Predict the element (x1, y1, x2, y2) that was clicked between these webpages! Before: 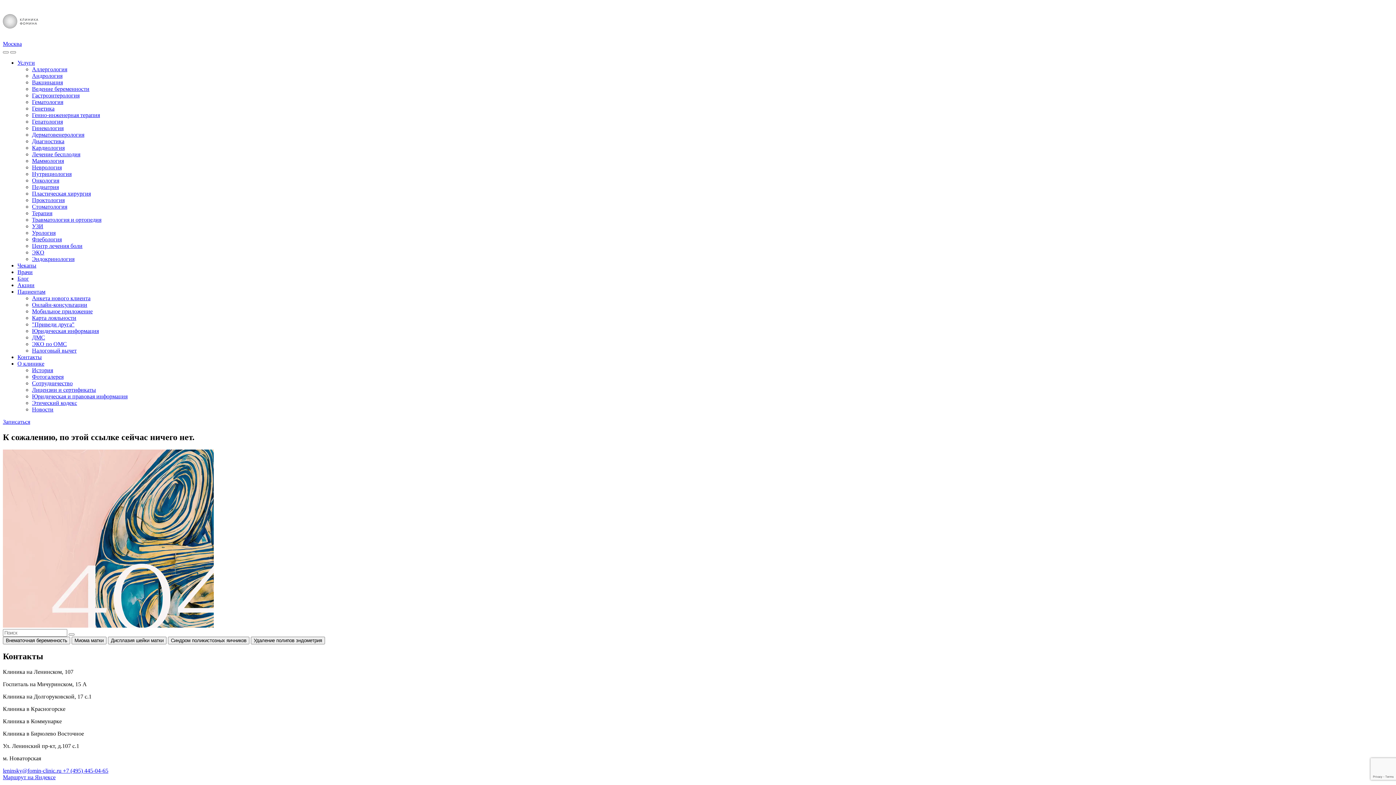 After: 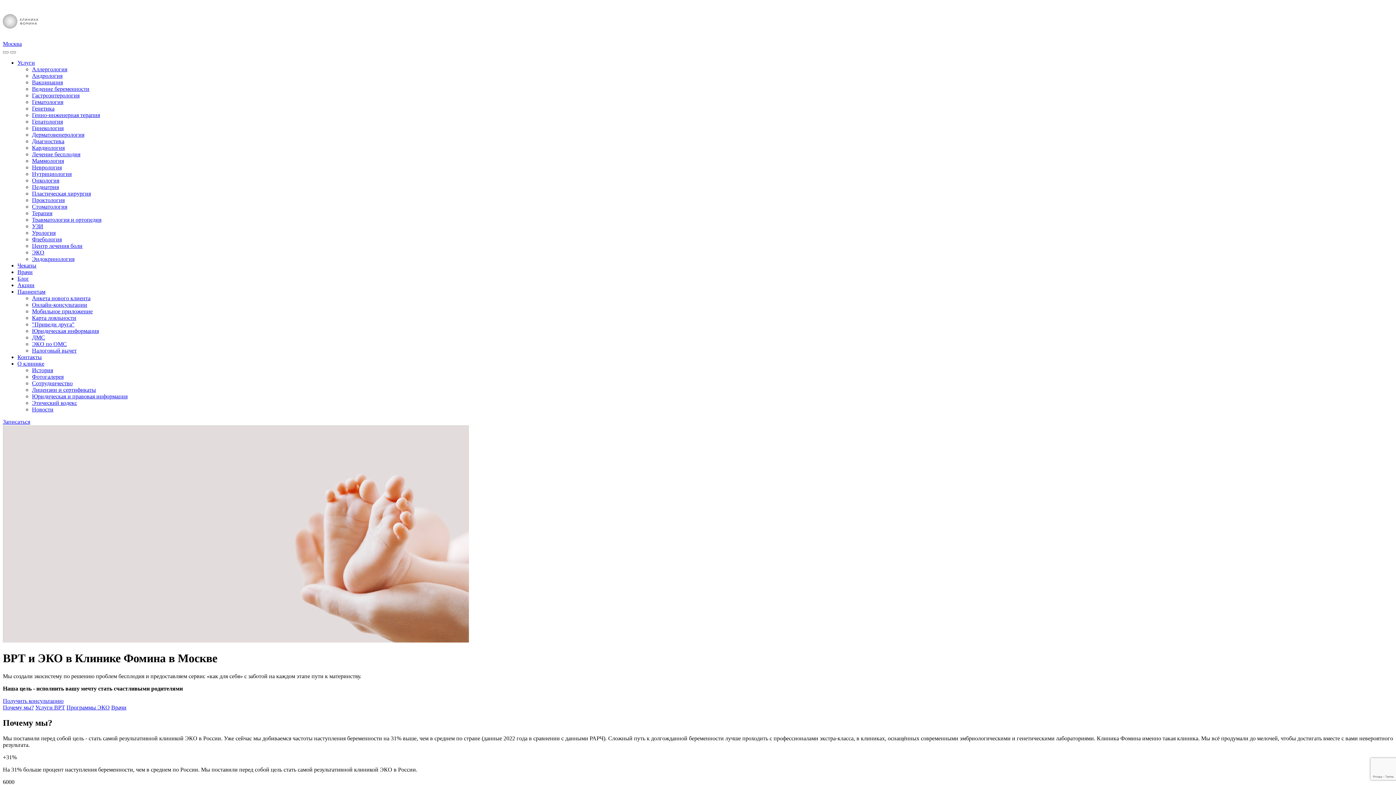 Action: label: ЭКО bbox: (32, 249, 44, 255)